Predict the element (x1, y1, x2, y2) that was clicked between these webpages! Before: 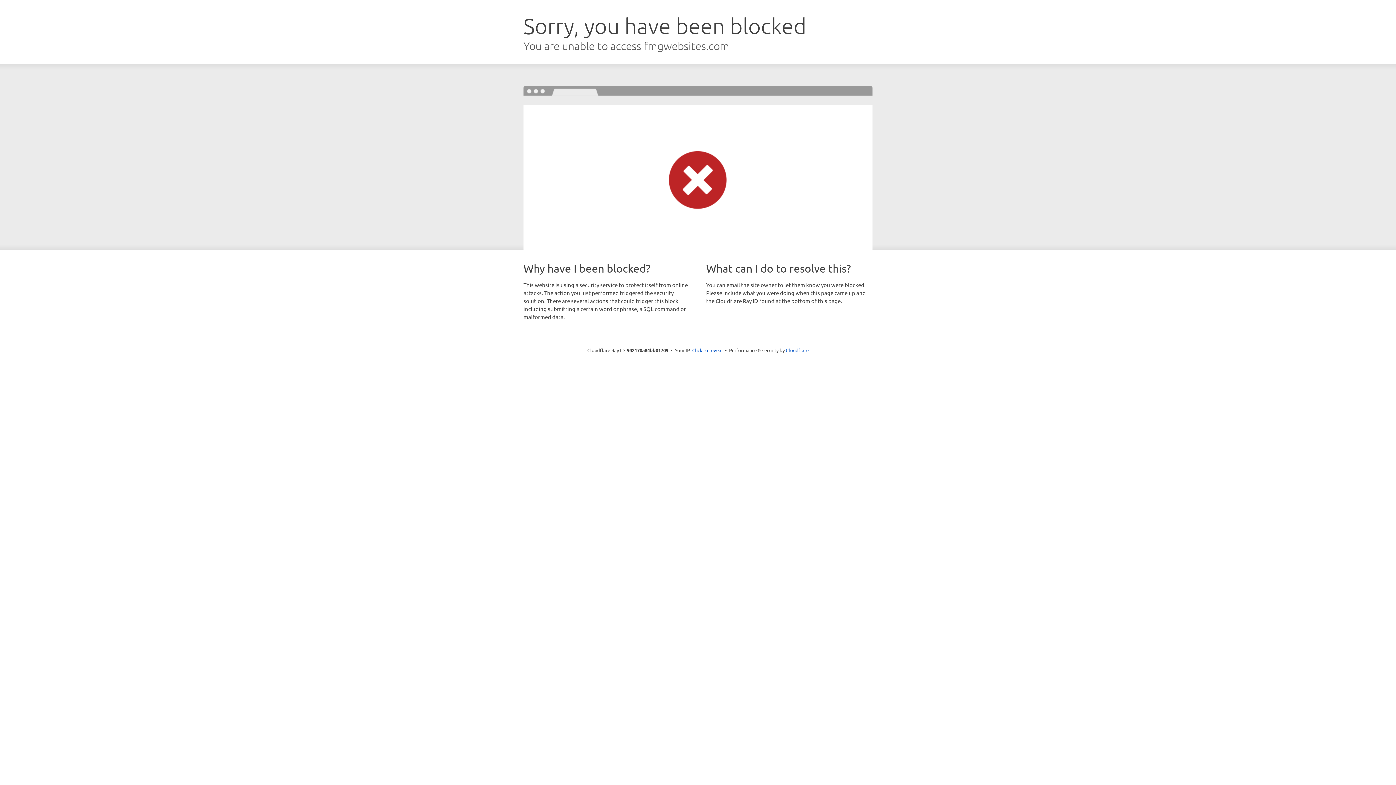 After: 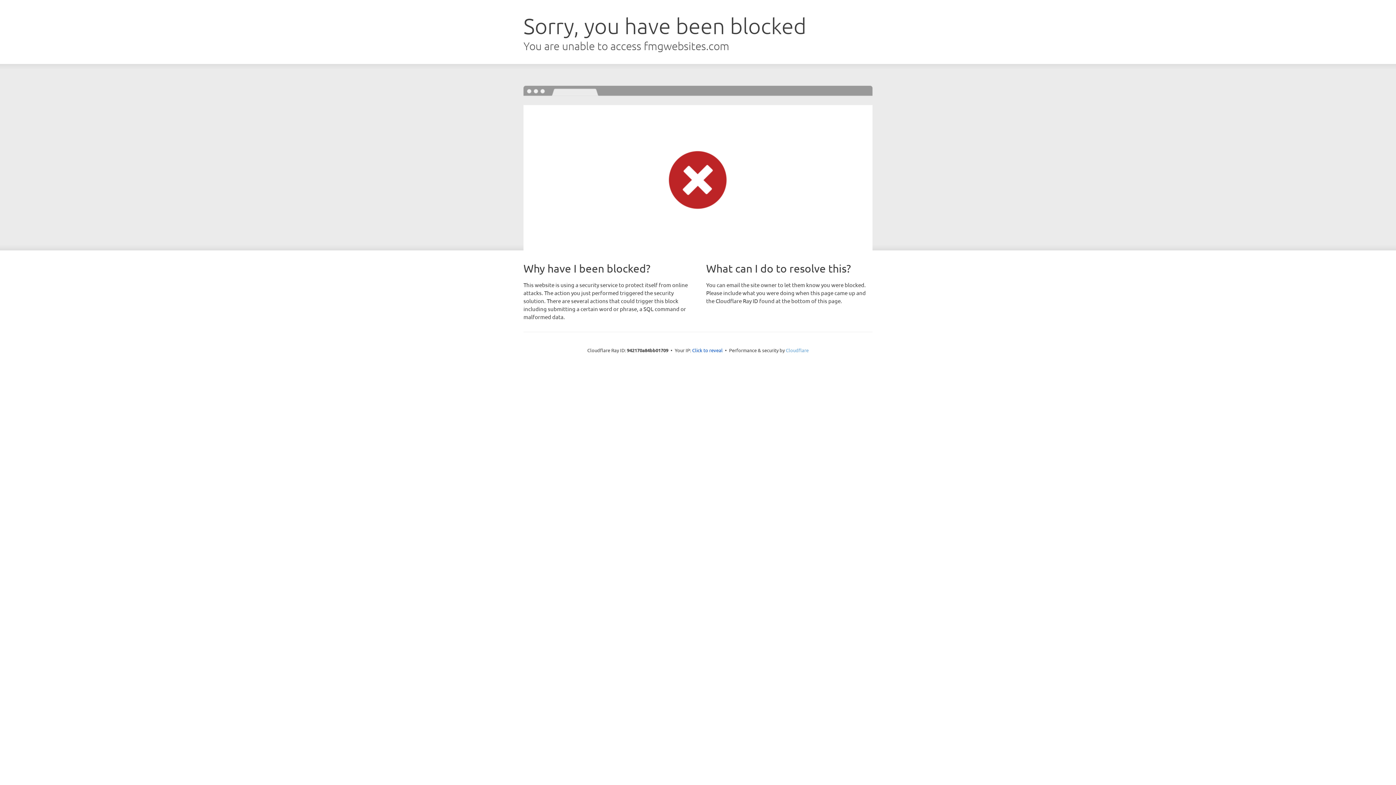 Action: label: Cloudflare bbox: (786, 347, 808, 353)